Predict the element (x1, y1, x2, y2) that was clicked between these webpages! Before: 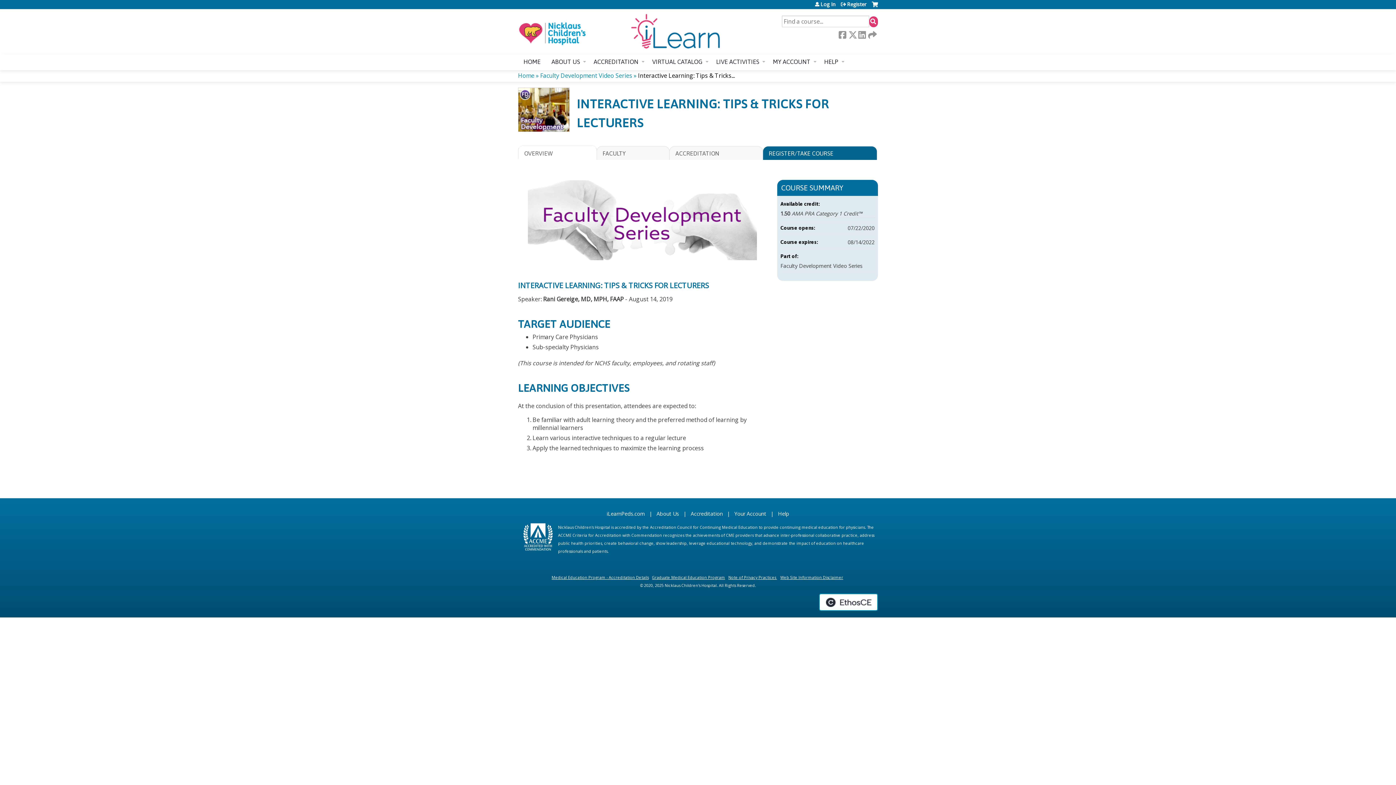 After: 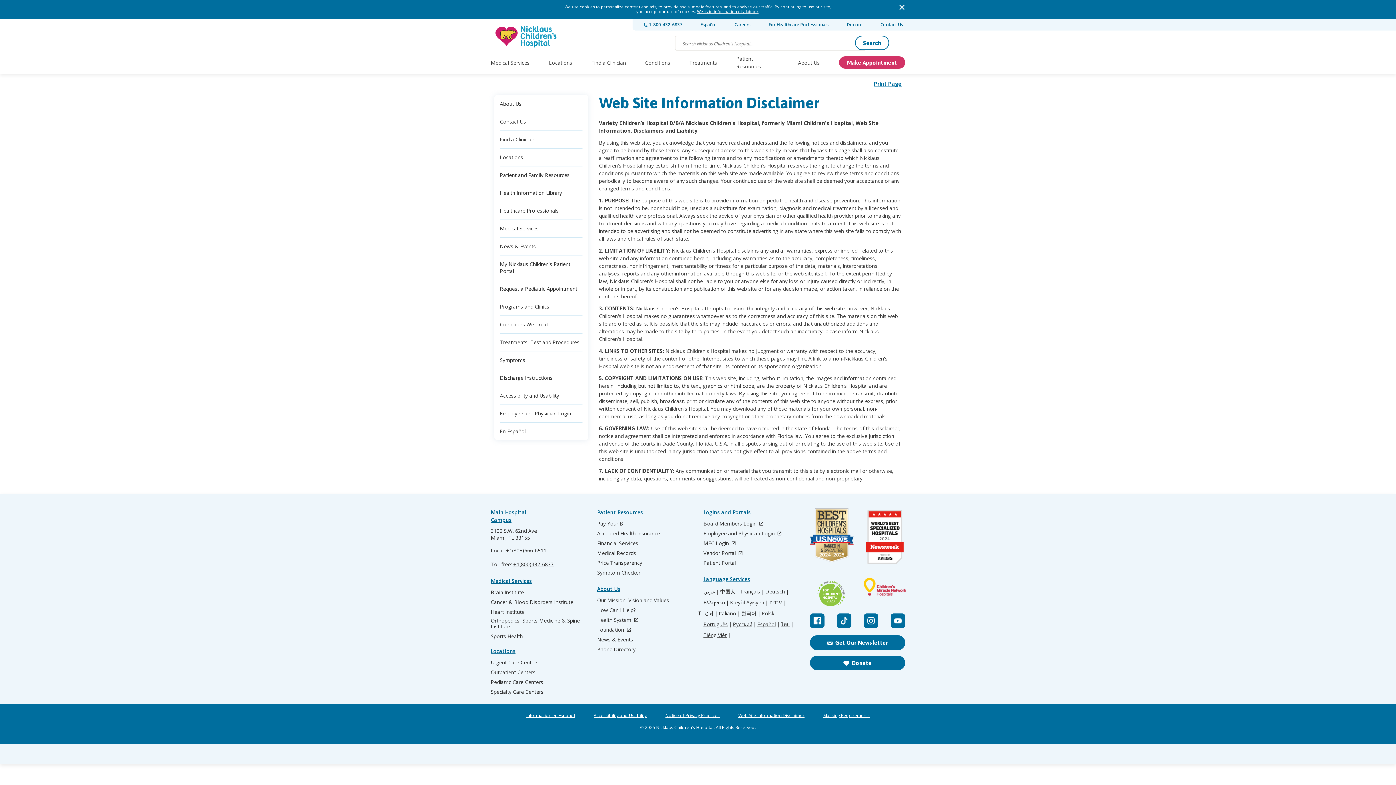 Action: label: Web Site Information Disclaimer bbox: (780, 575, 843, 580)